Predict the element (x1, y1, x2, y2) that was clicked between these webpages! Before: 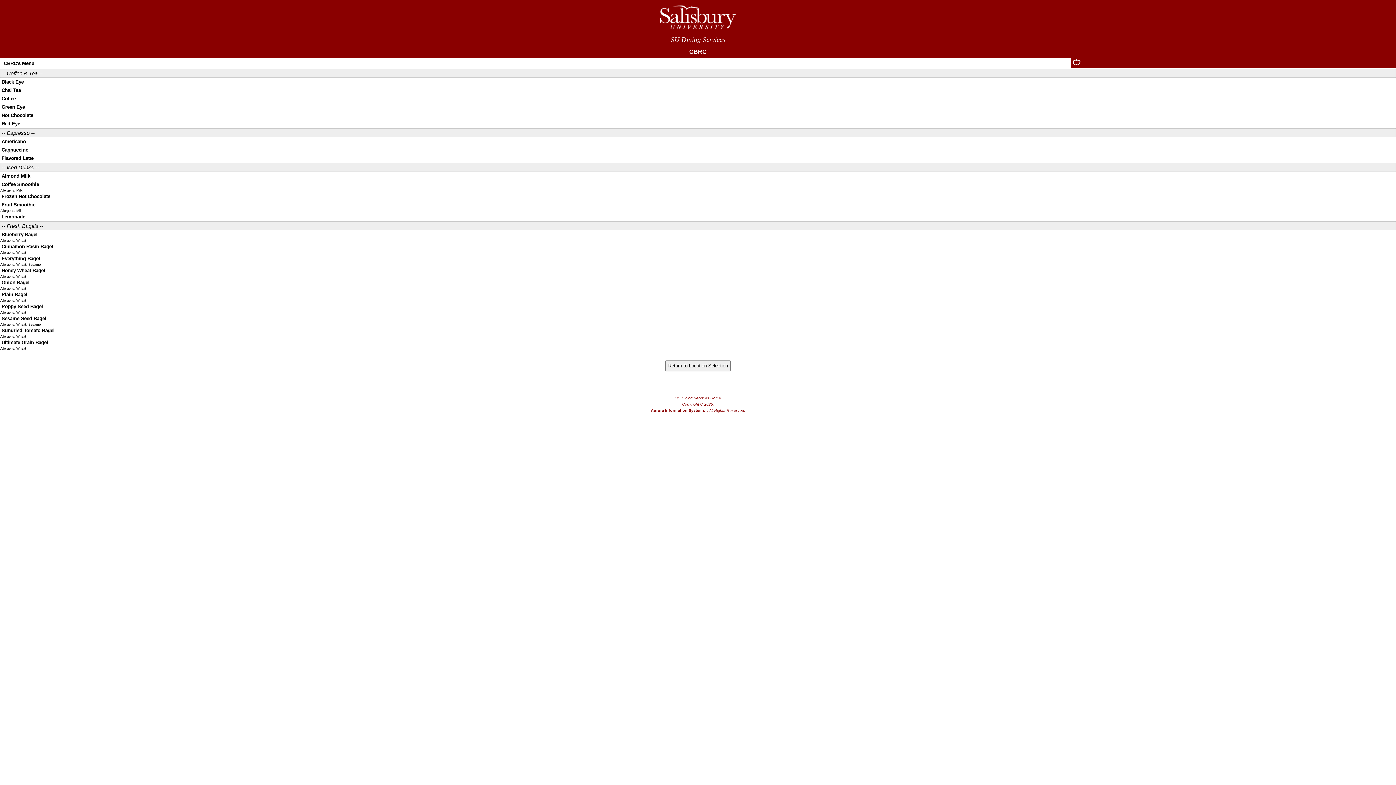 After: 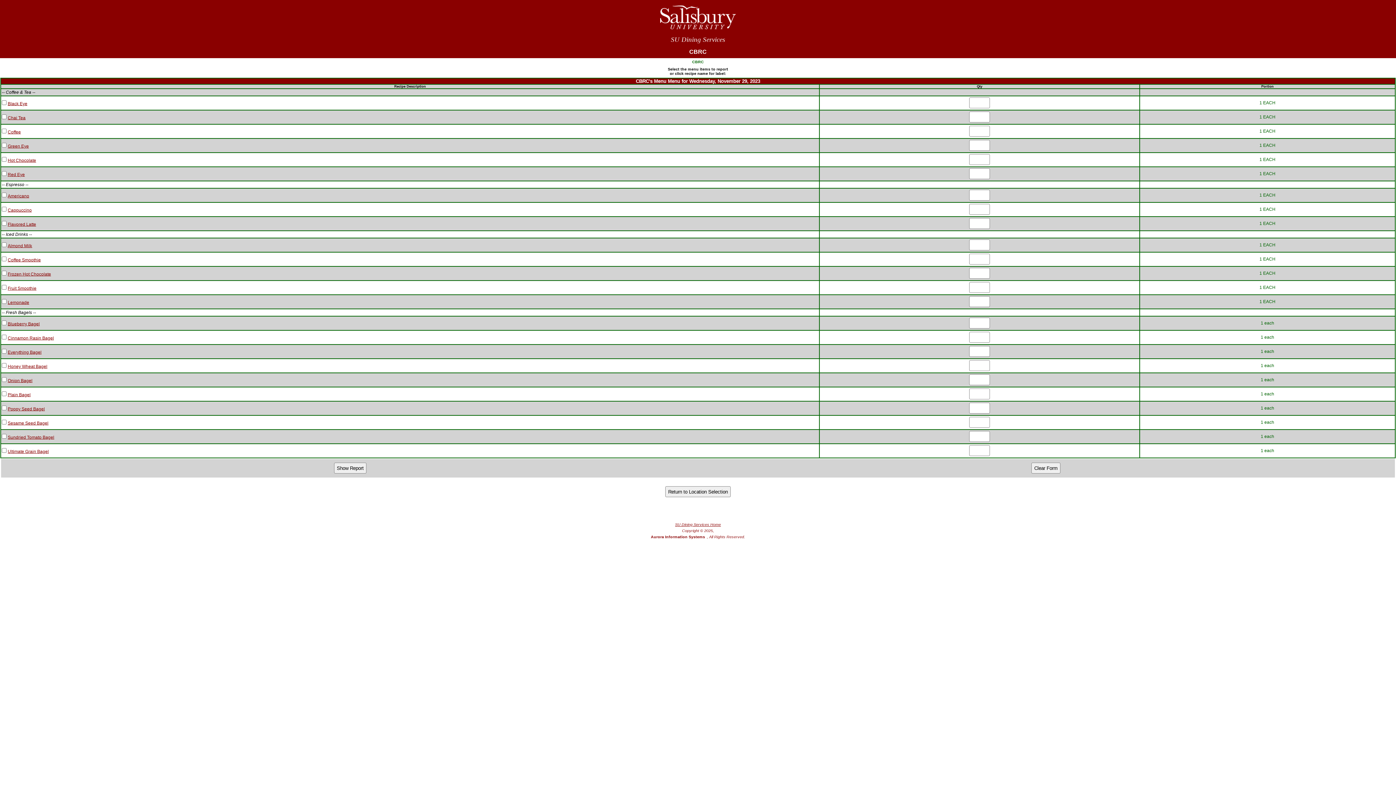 Action: bbox: (1071, 61, 1082, 67)